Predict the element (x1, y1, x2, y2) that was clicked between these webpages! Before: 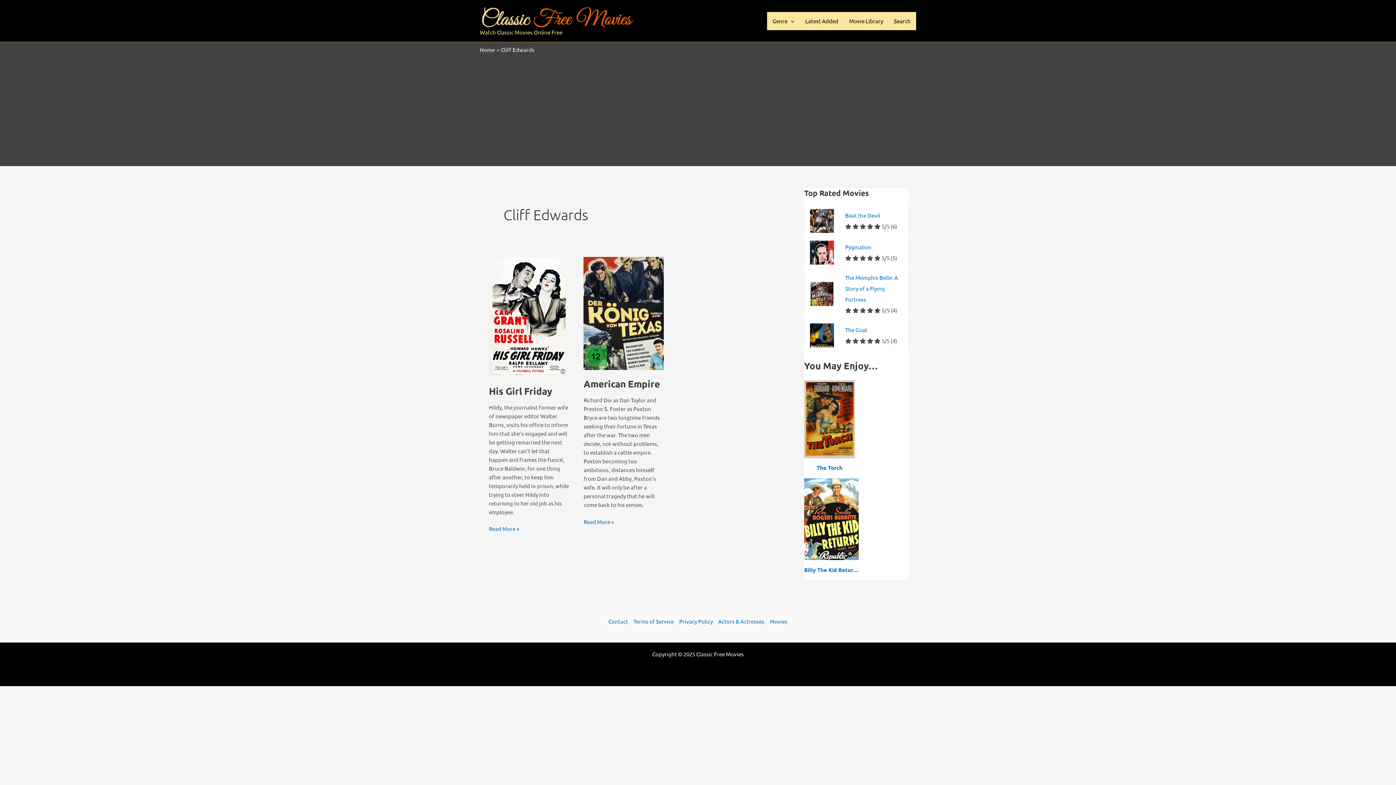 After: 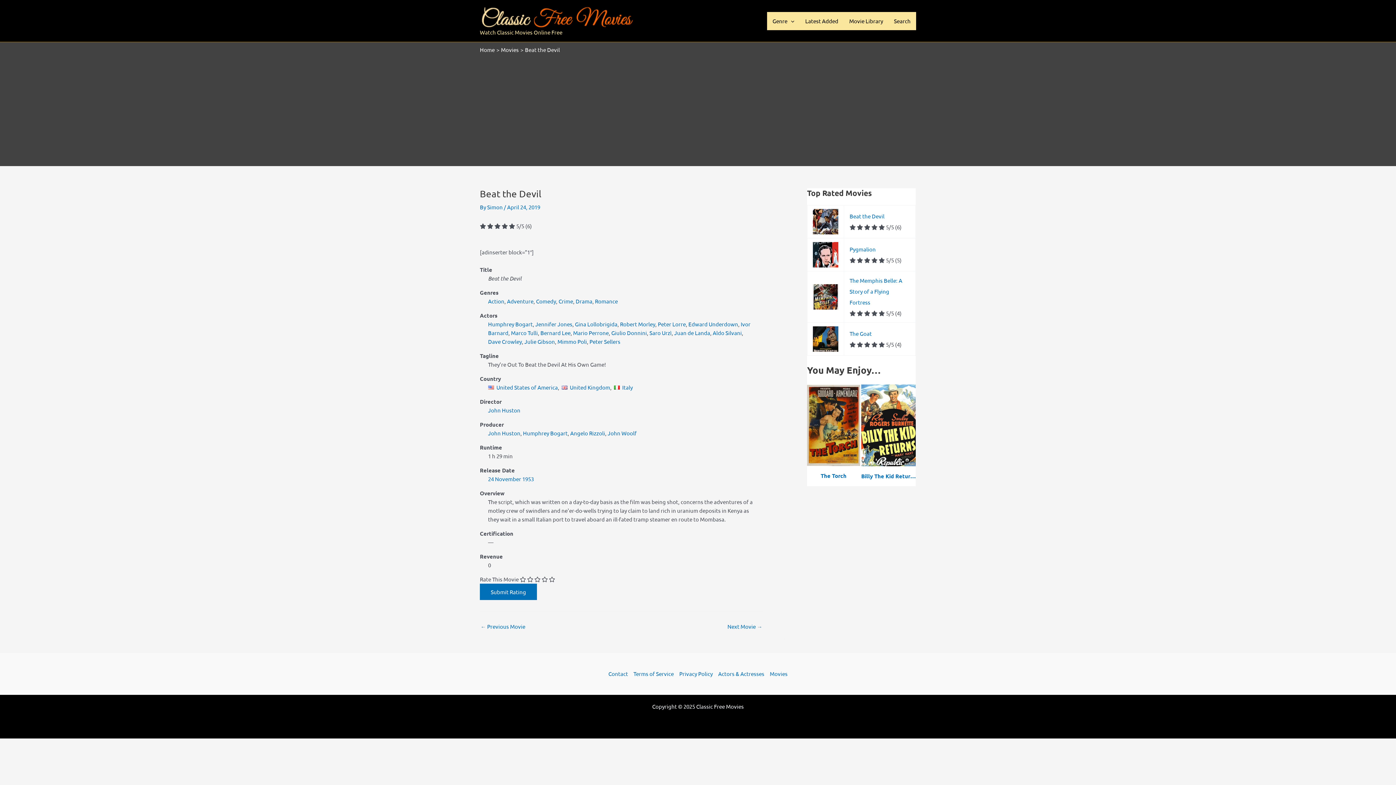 Action: label: Beat the Devil bbox: (845, 212, 880, 218)